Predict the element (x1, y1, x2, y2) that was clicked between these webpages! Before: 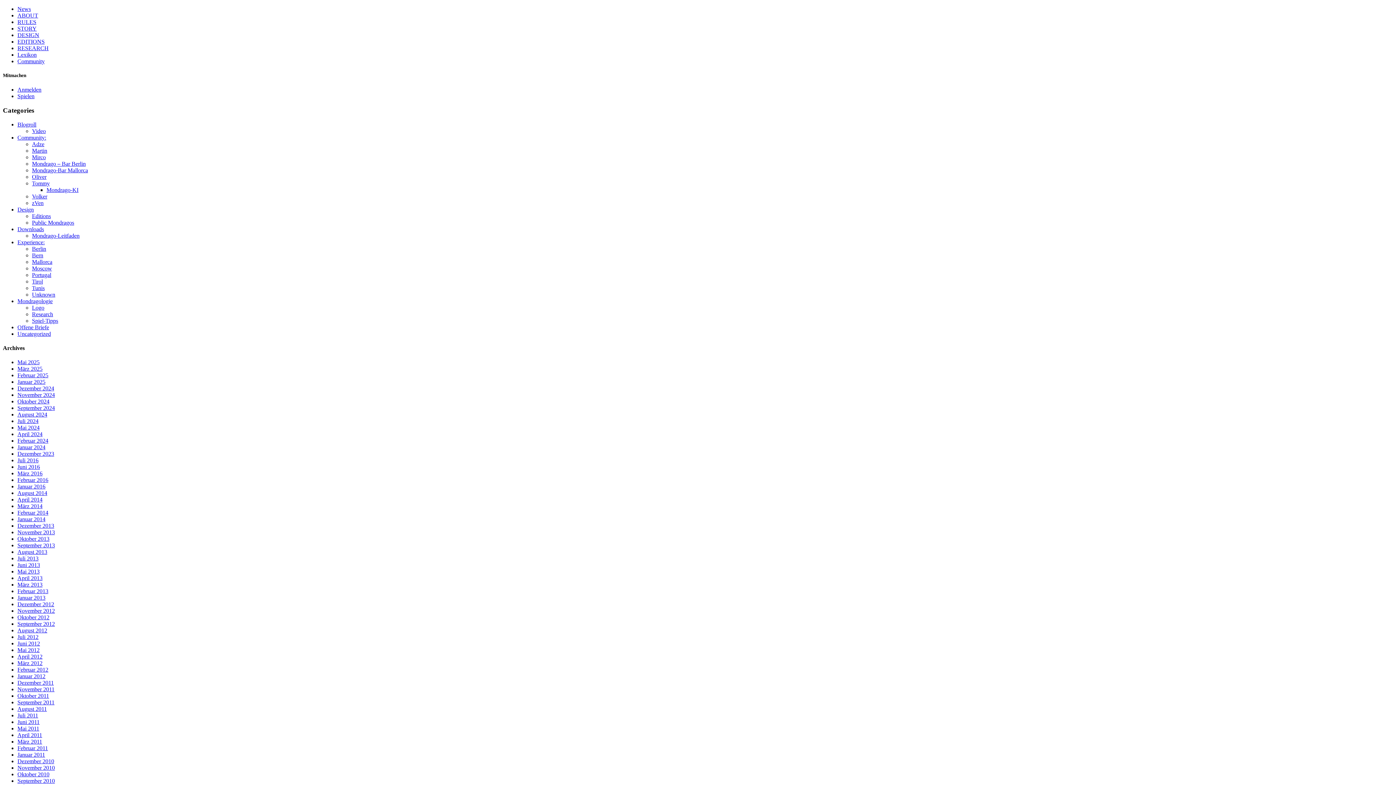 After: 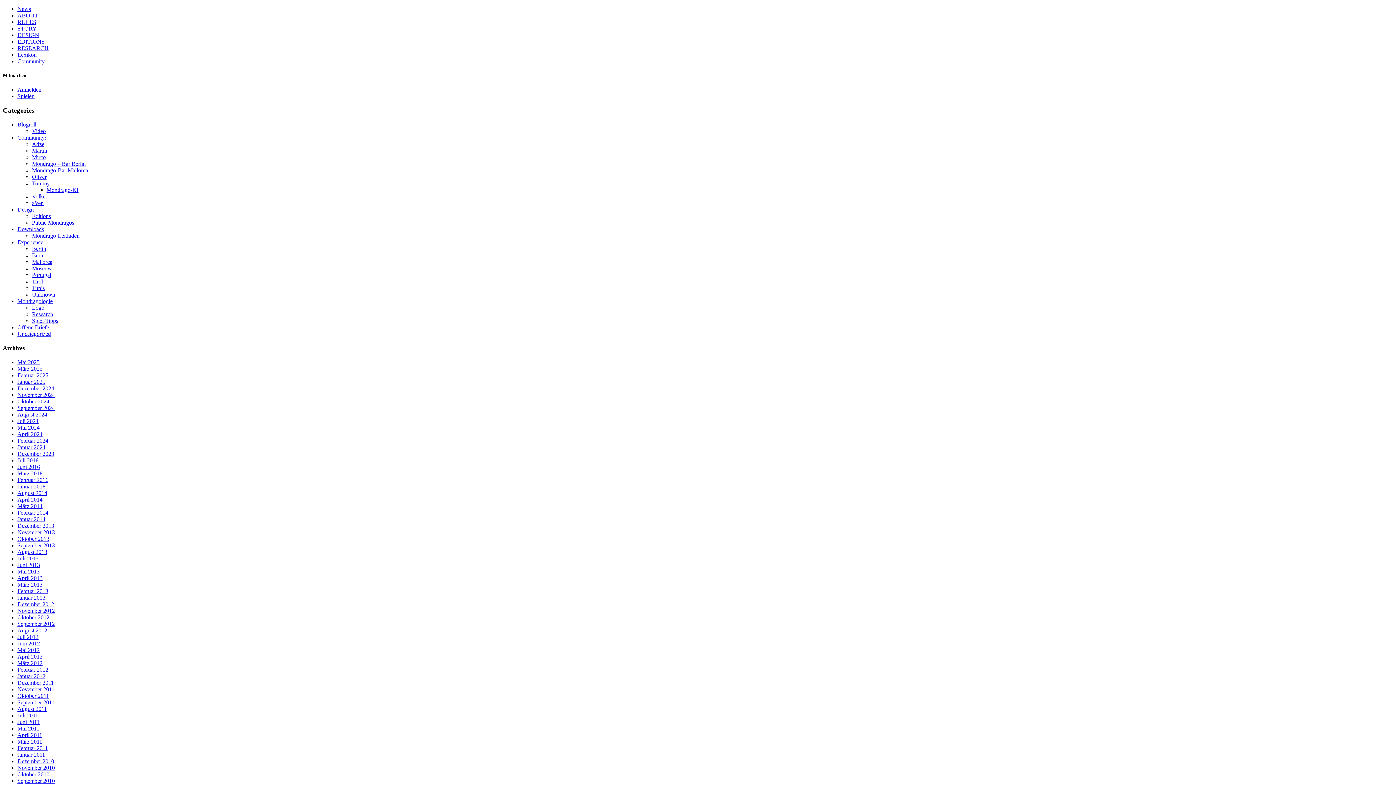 Action: label: Februar 2024 bbox: (17, 437, 48, 444)